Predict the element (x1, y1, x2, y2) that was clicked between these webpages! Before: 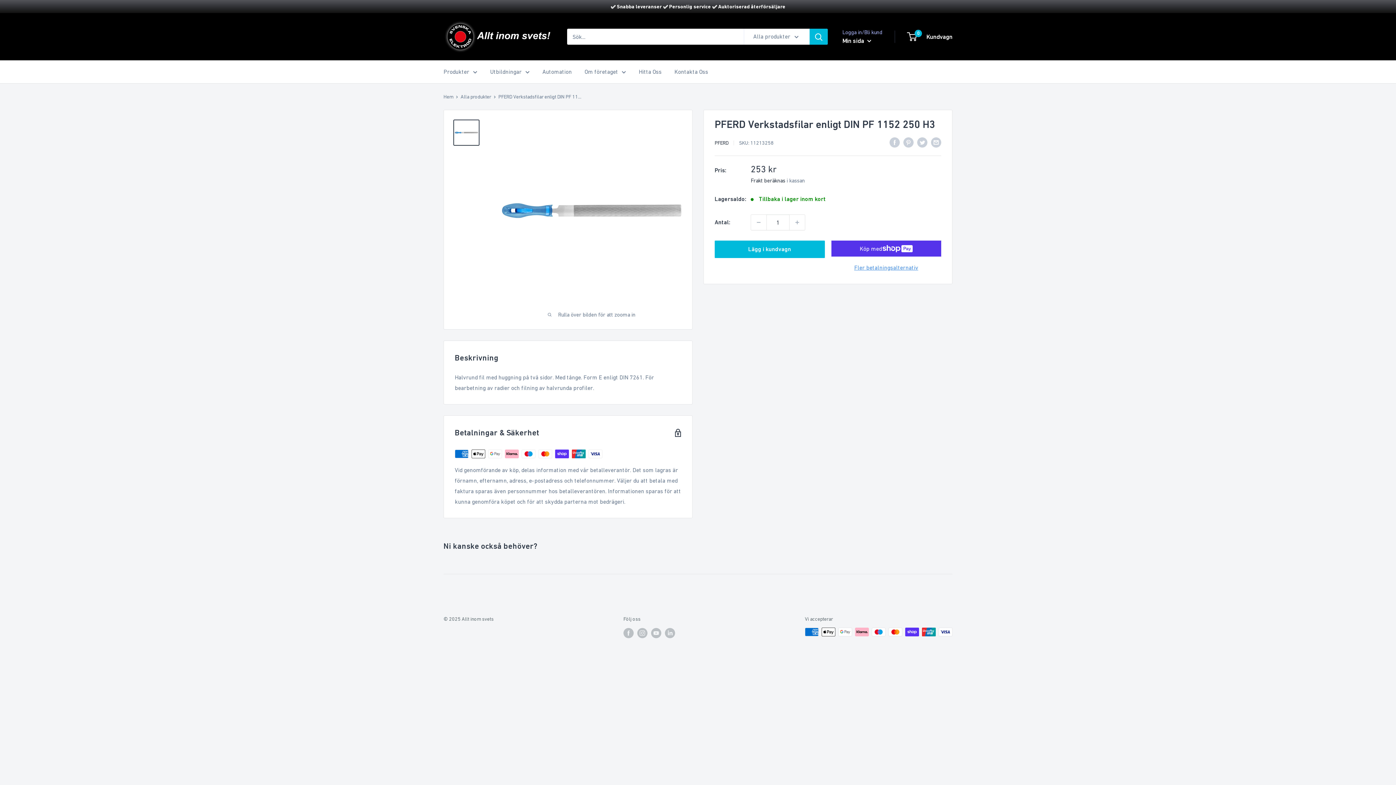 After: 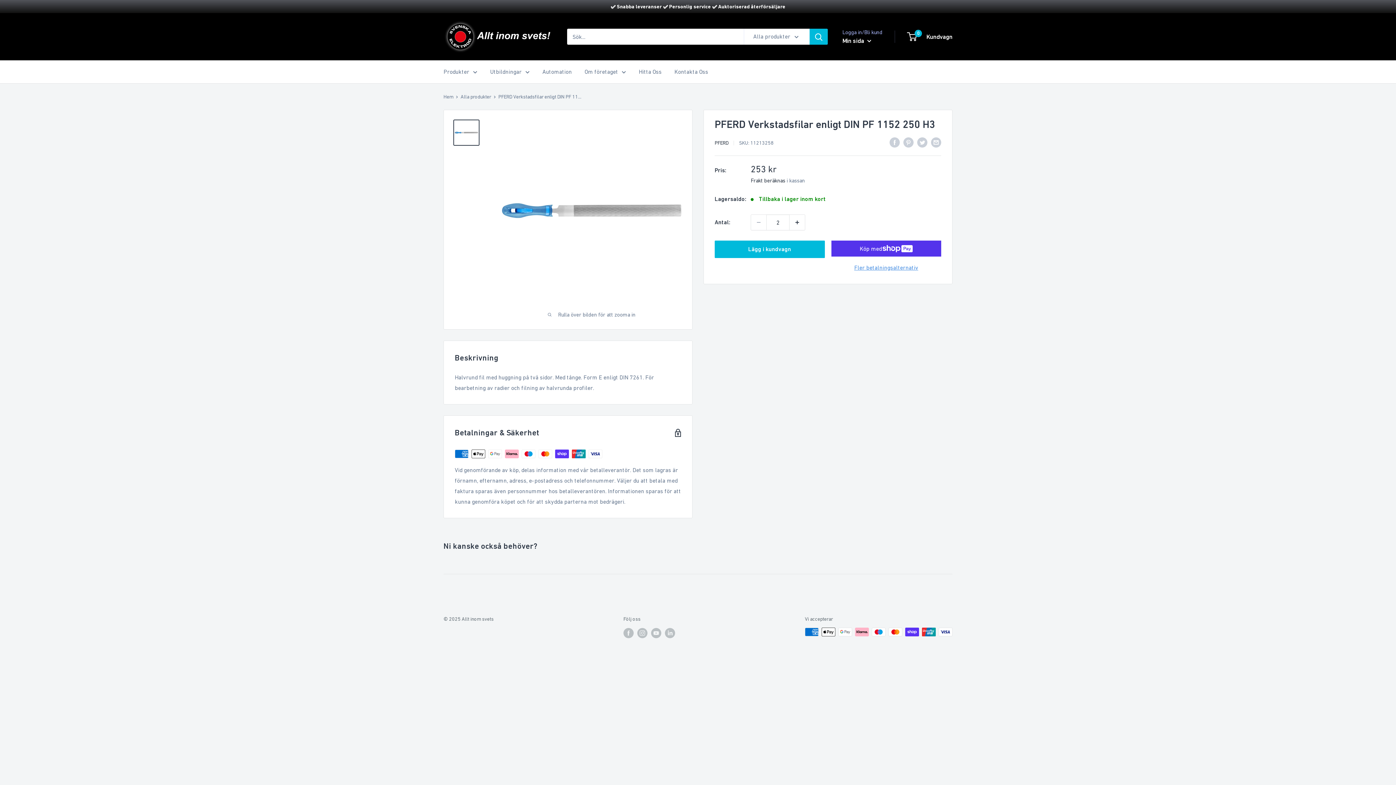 Action: label: Öka antalet med 1 bbox: (789, 214, 805, 230)